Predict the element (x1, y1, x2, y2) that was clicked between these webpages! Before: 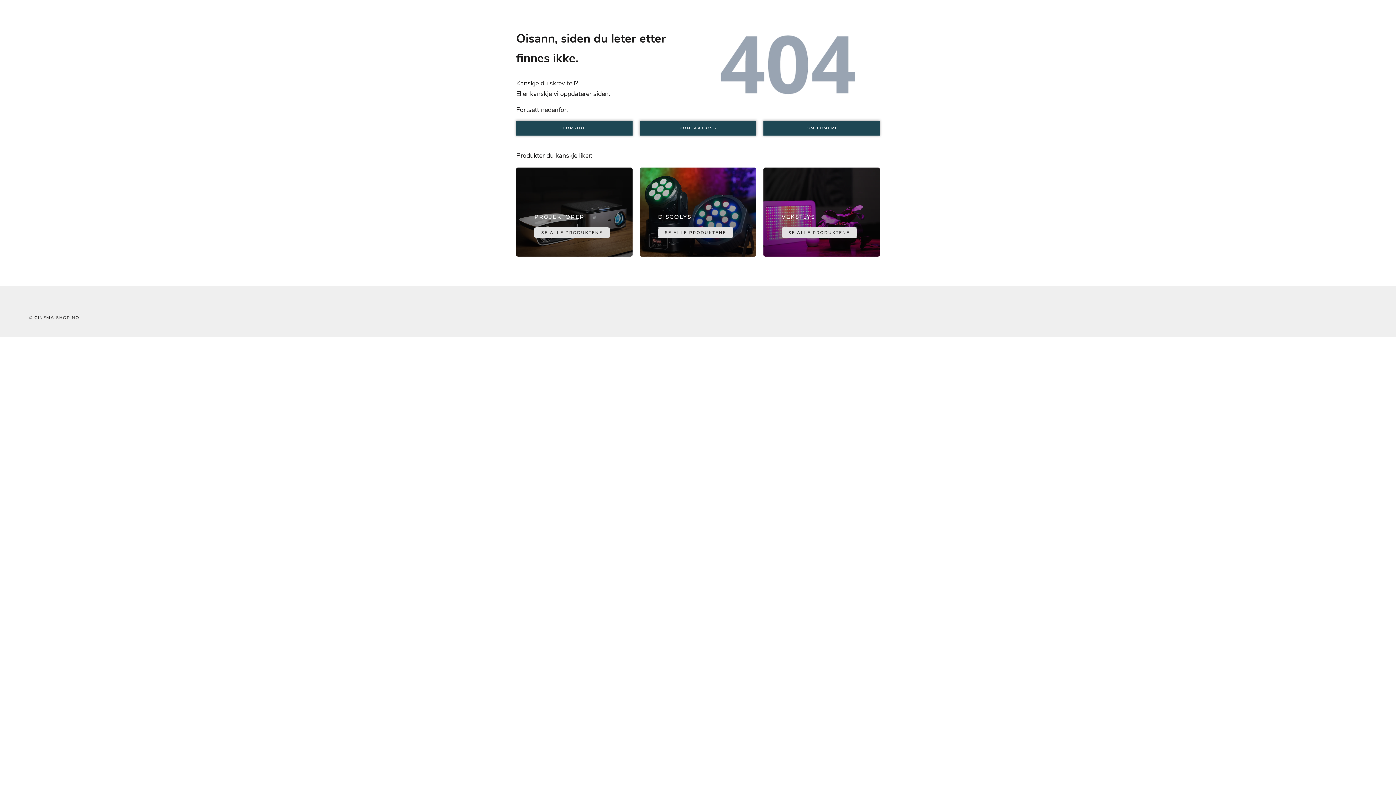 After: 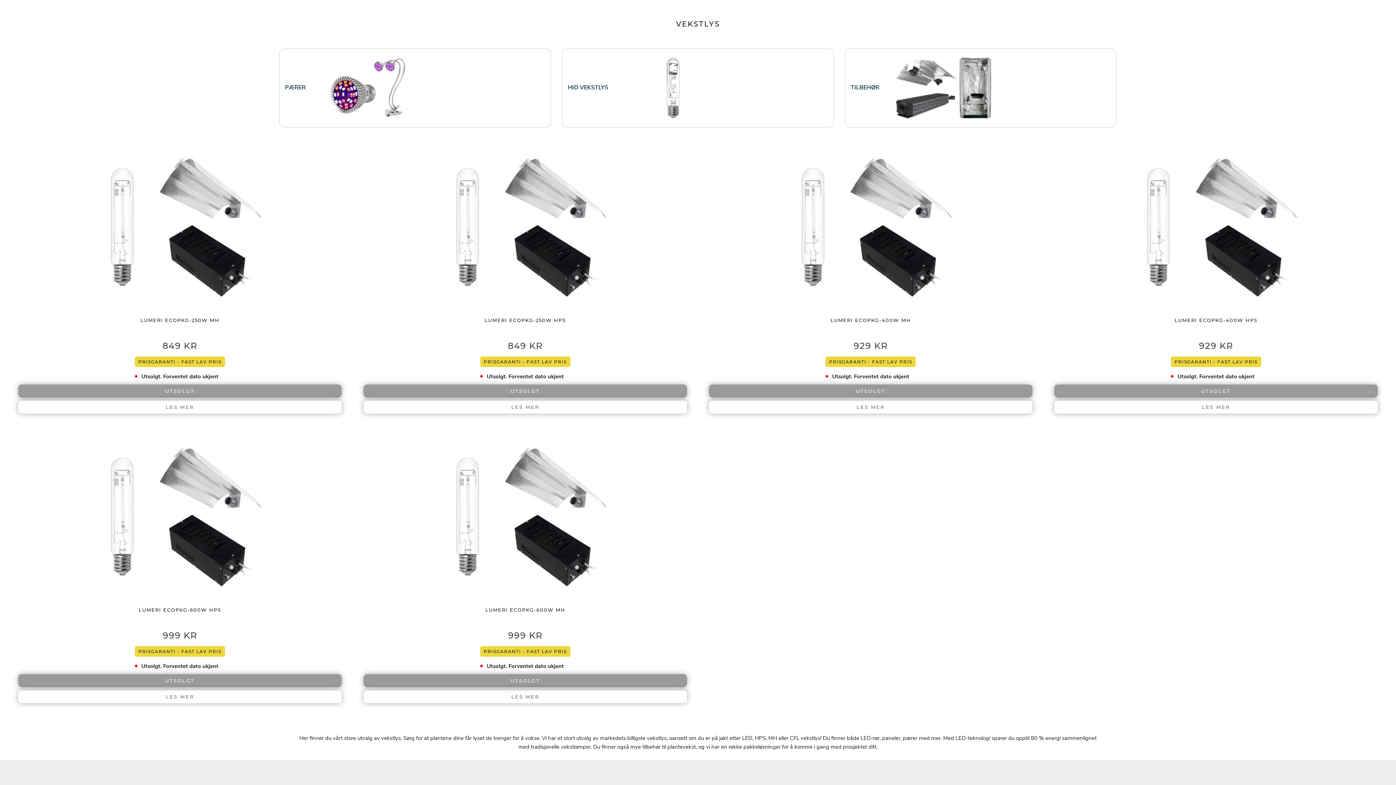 Action: bbox: (763, 167, 880, 256) label: VEKSTLYS
SE ALLE PRODUKTENE